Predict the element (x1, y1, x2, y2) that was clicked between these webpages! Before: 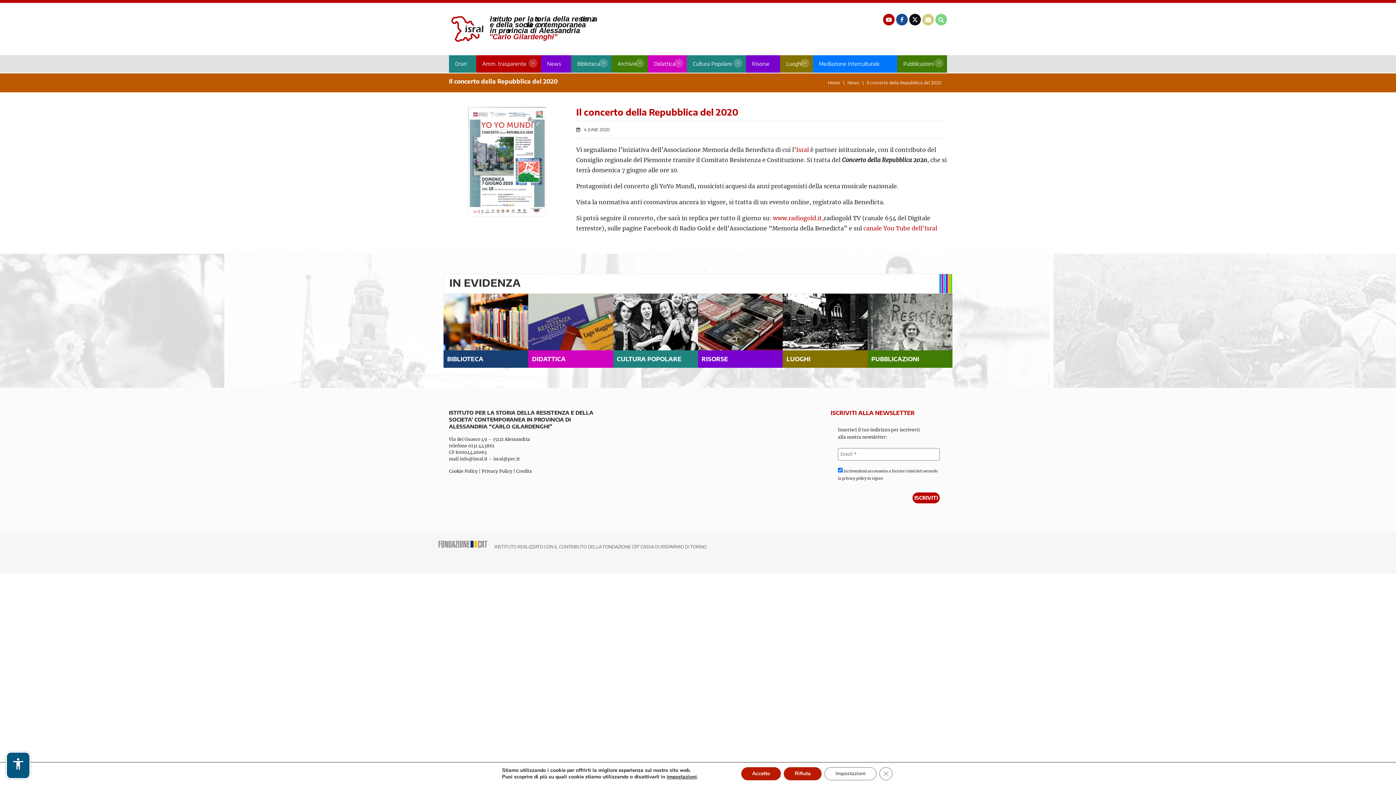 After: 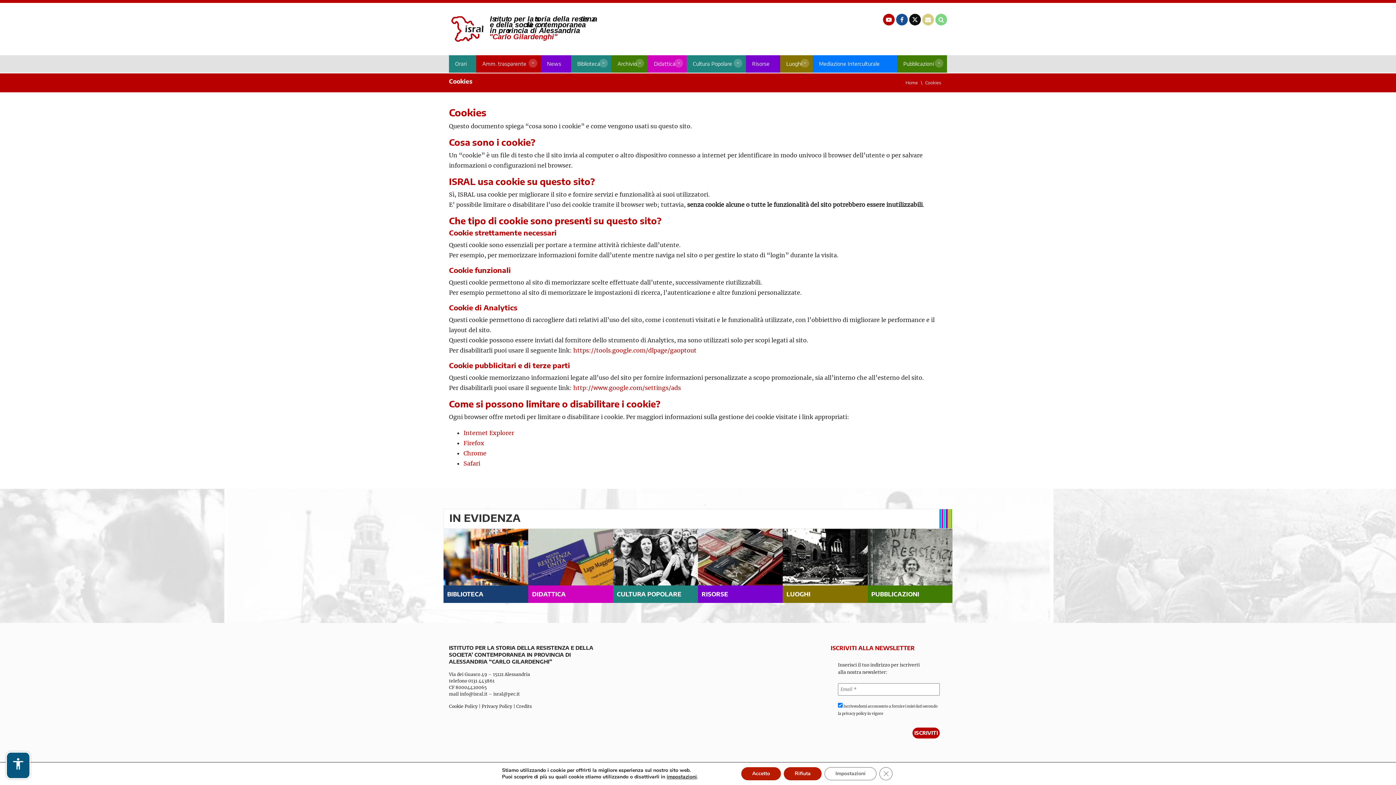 Action: label: Cookie Policy bbox: (449, 468, 477, 474)